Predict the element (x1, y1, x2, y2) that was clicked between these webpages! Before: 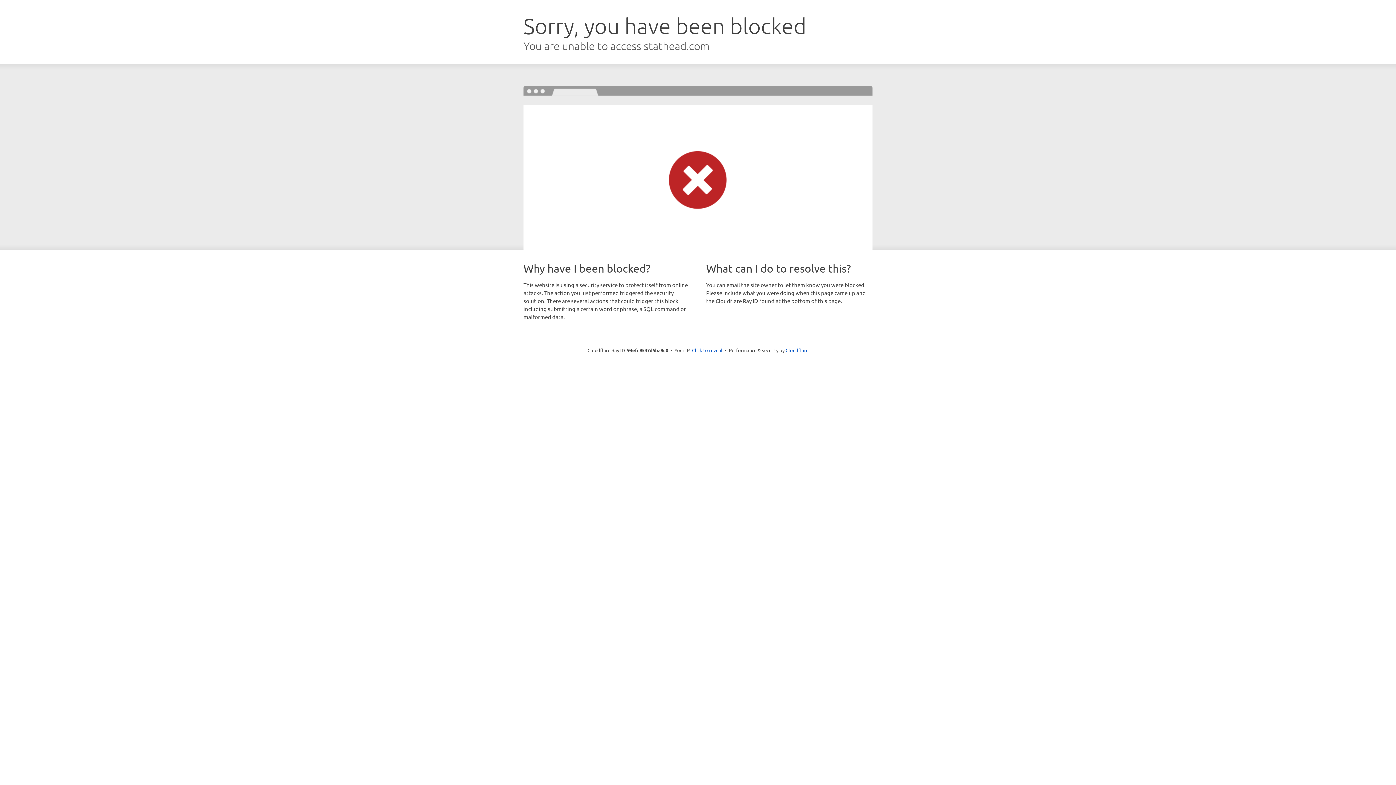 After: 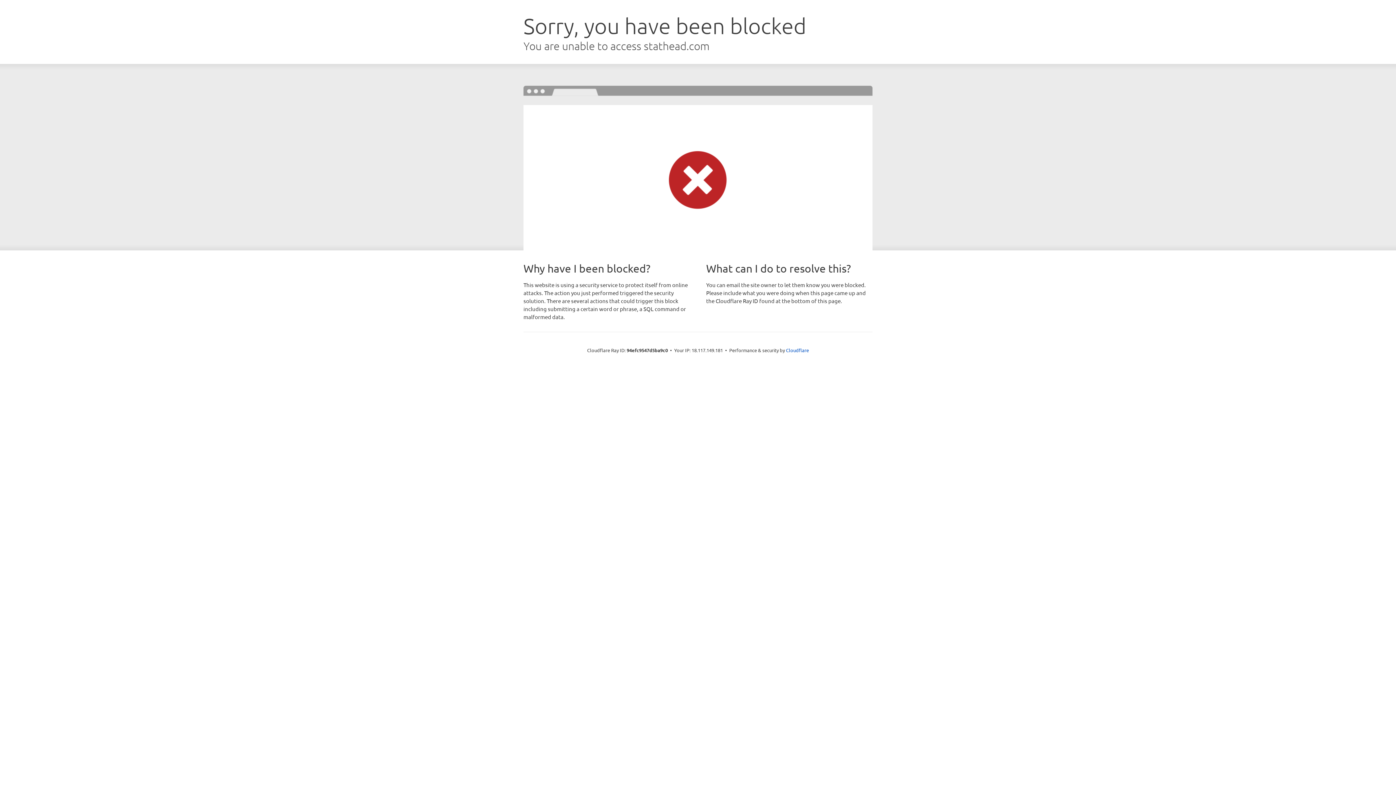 Action: label: Click to reveal bbox: (692, 346, 722, 353)